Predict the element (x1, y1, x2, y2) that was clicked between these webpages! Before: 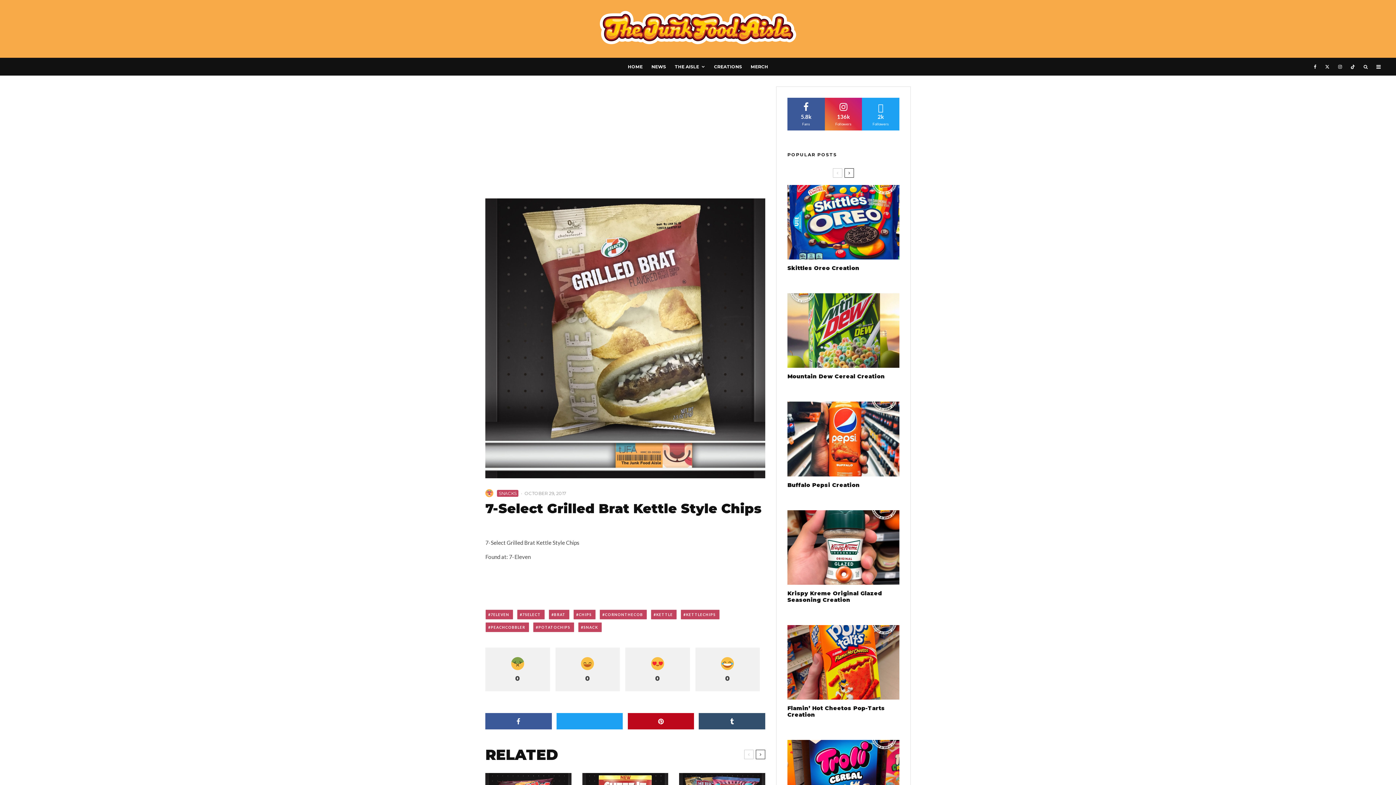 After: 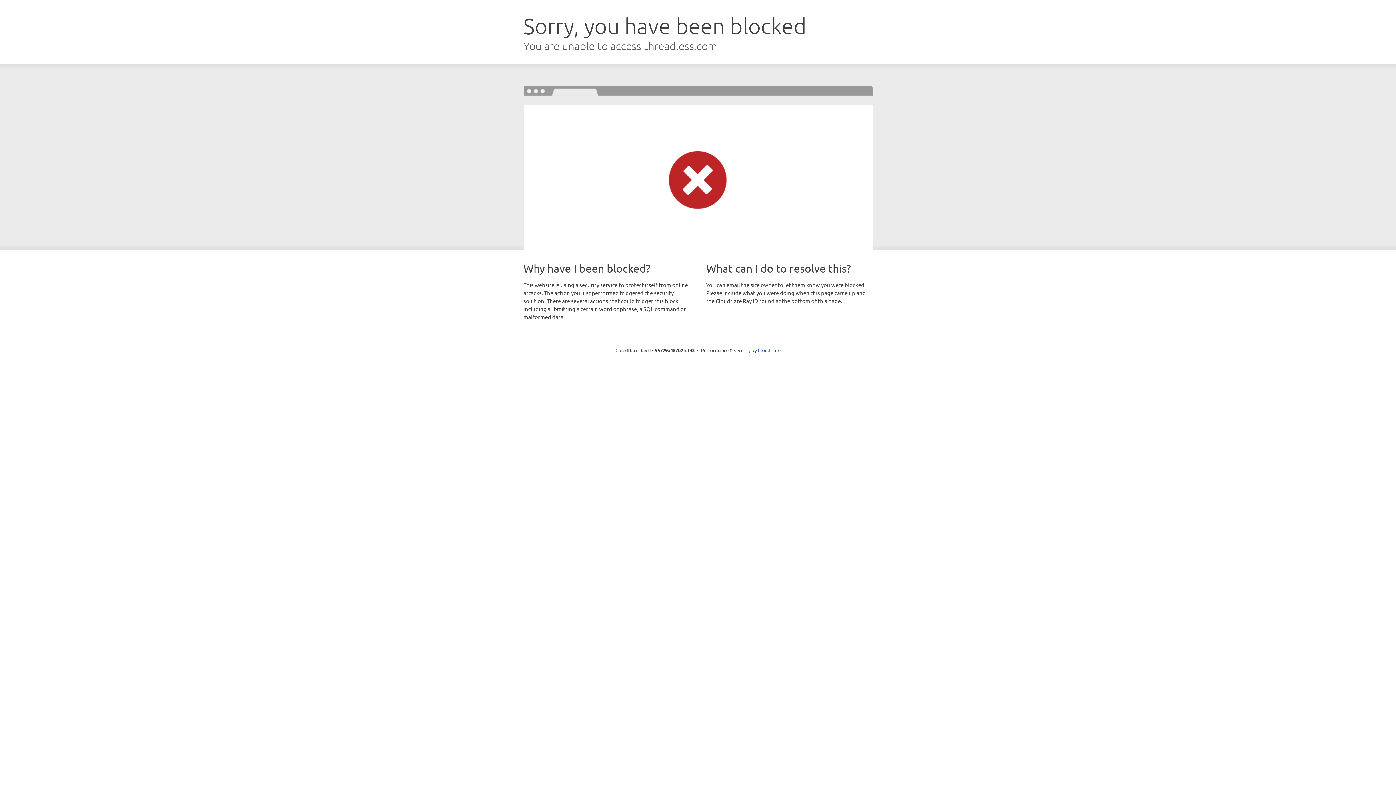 Action: bbox: (746, 57, 772, 75) label: MERCH